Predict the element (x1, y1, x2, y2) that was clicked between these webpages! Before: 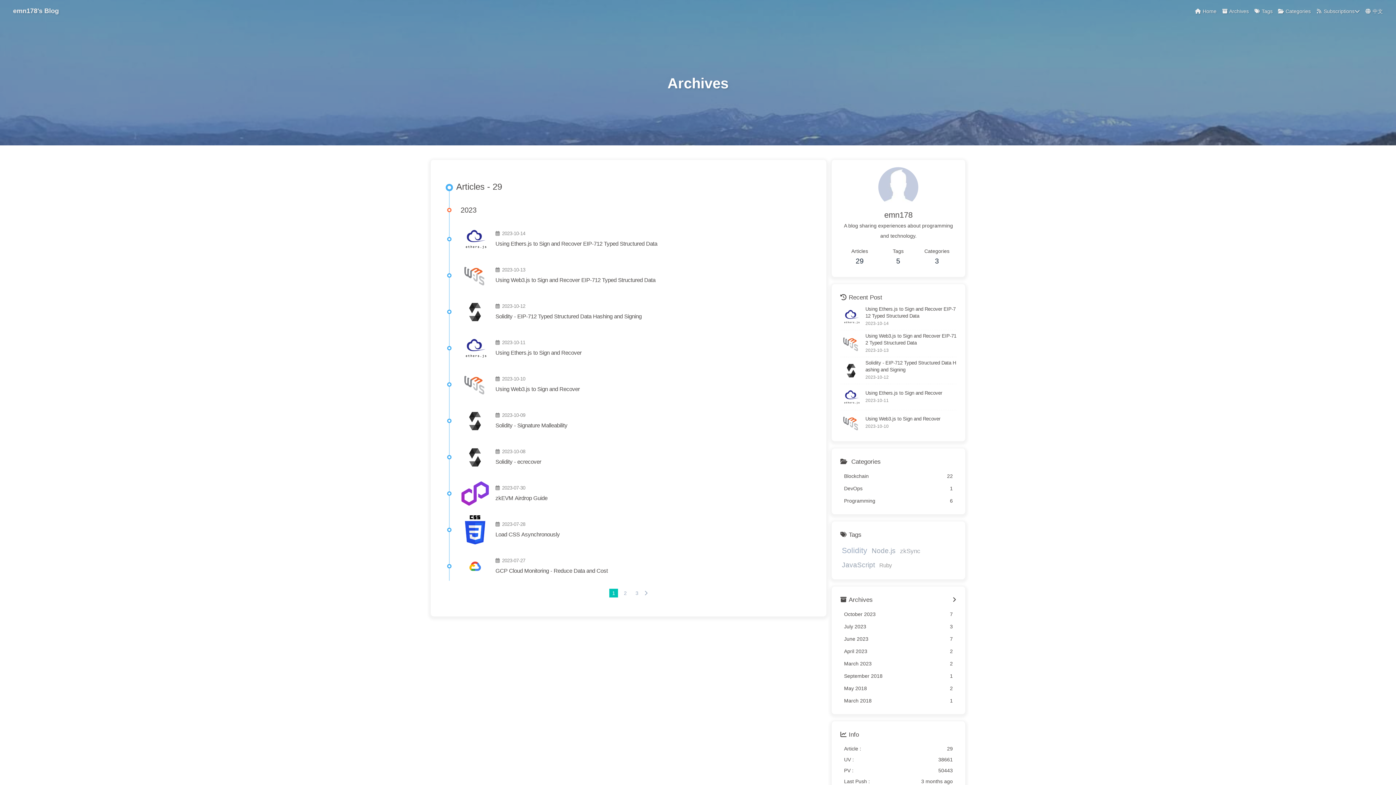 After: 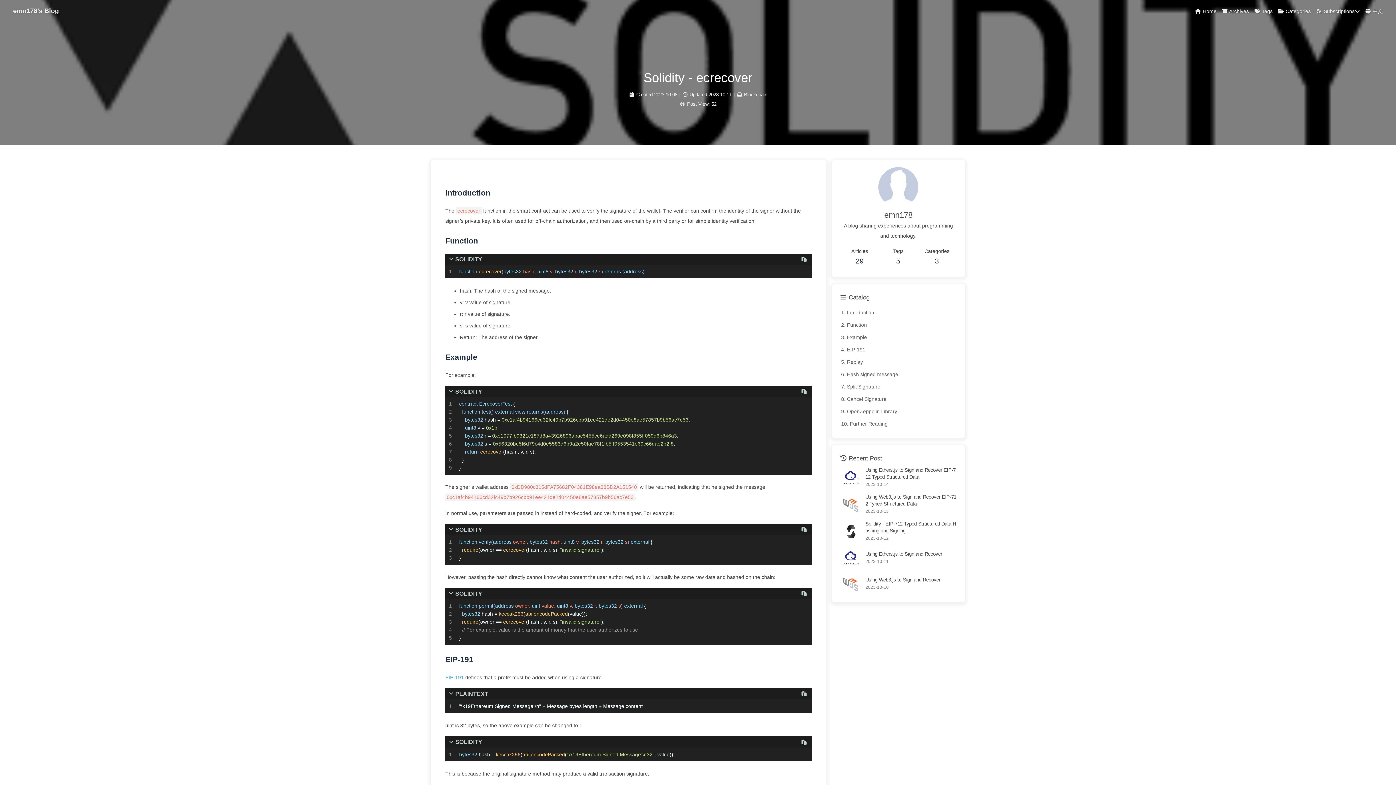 Action: label: Solidity - ecrecover bbox: (495, 456, 806, 467)